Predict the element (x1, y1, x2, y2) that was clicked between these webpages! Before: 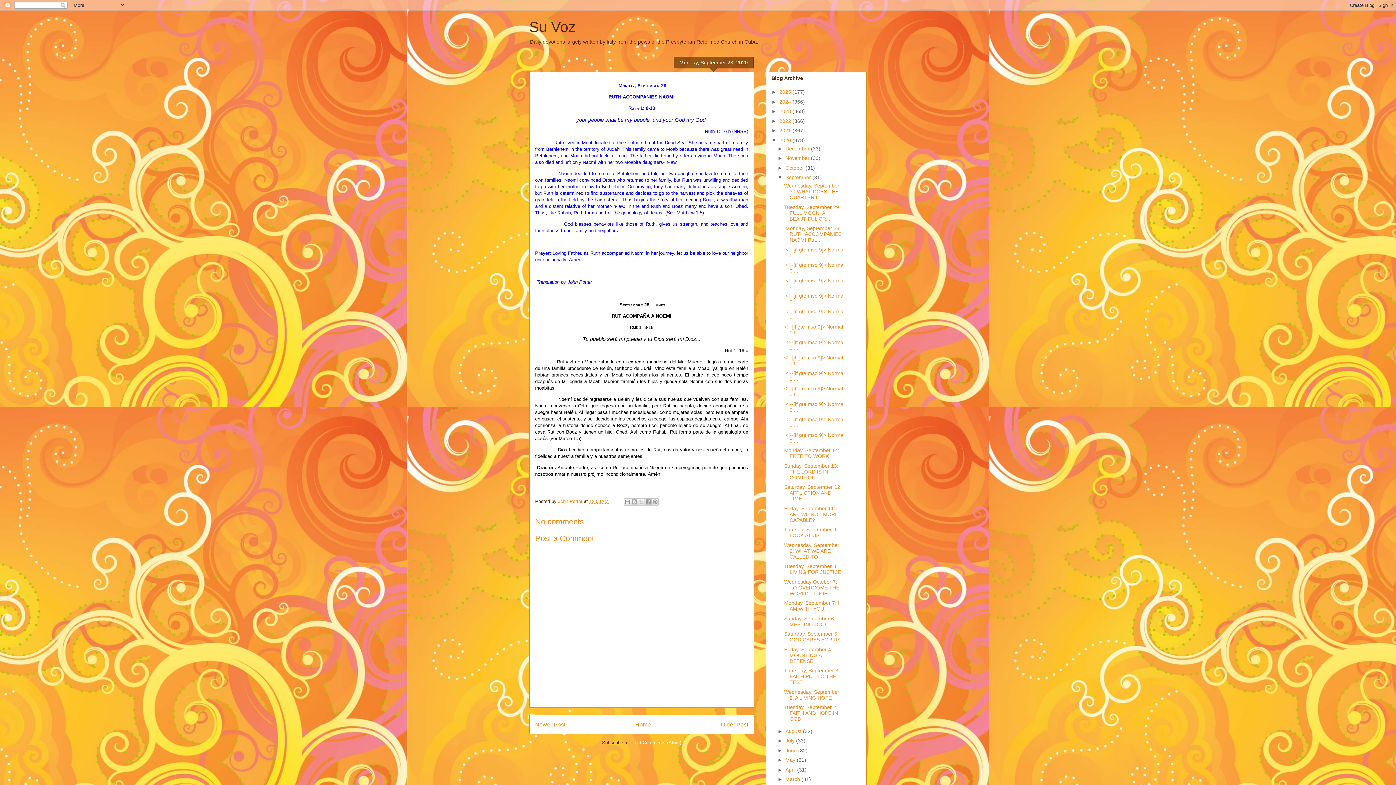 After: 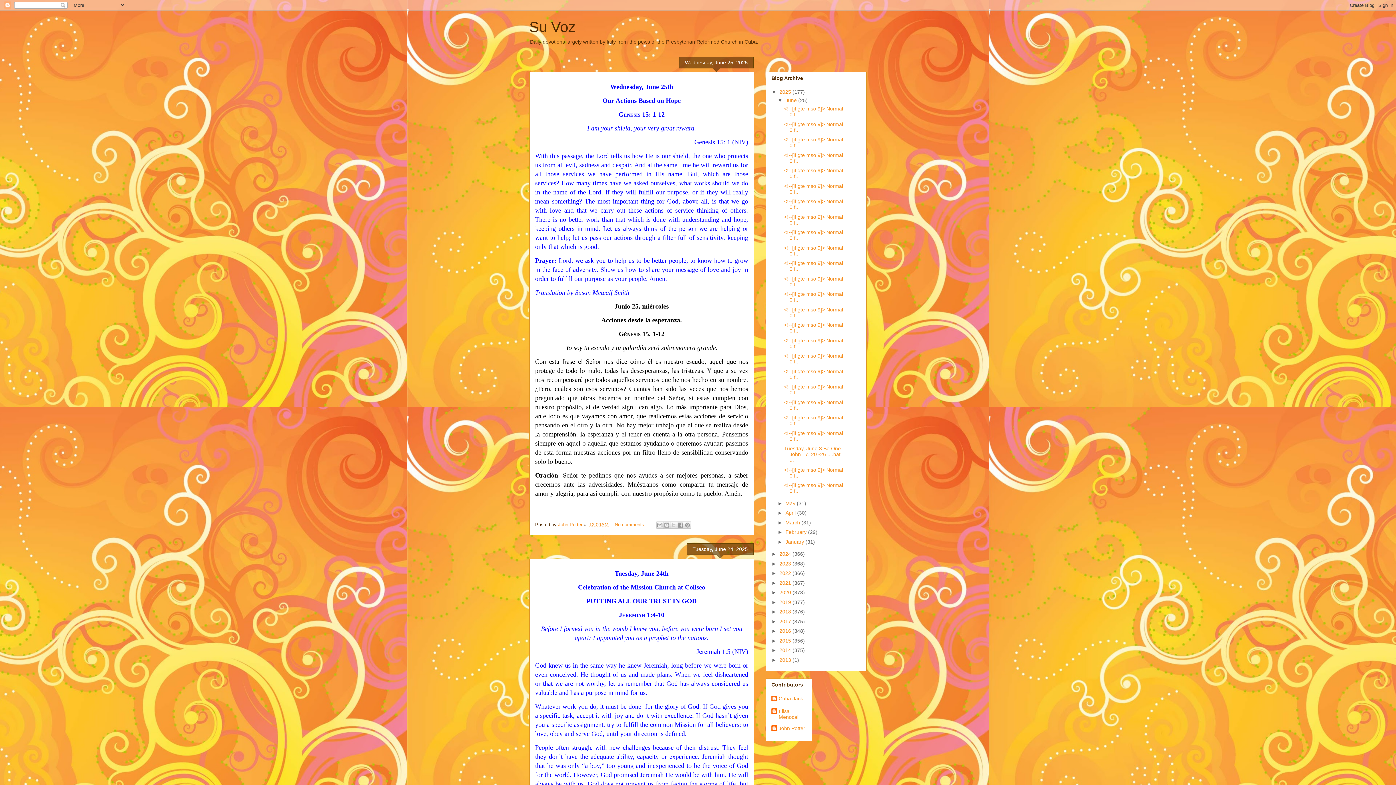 Action: bbox: (779, 89, 792, 95) label: 2025 